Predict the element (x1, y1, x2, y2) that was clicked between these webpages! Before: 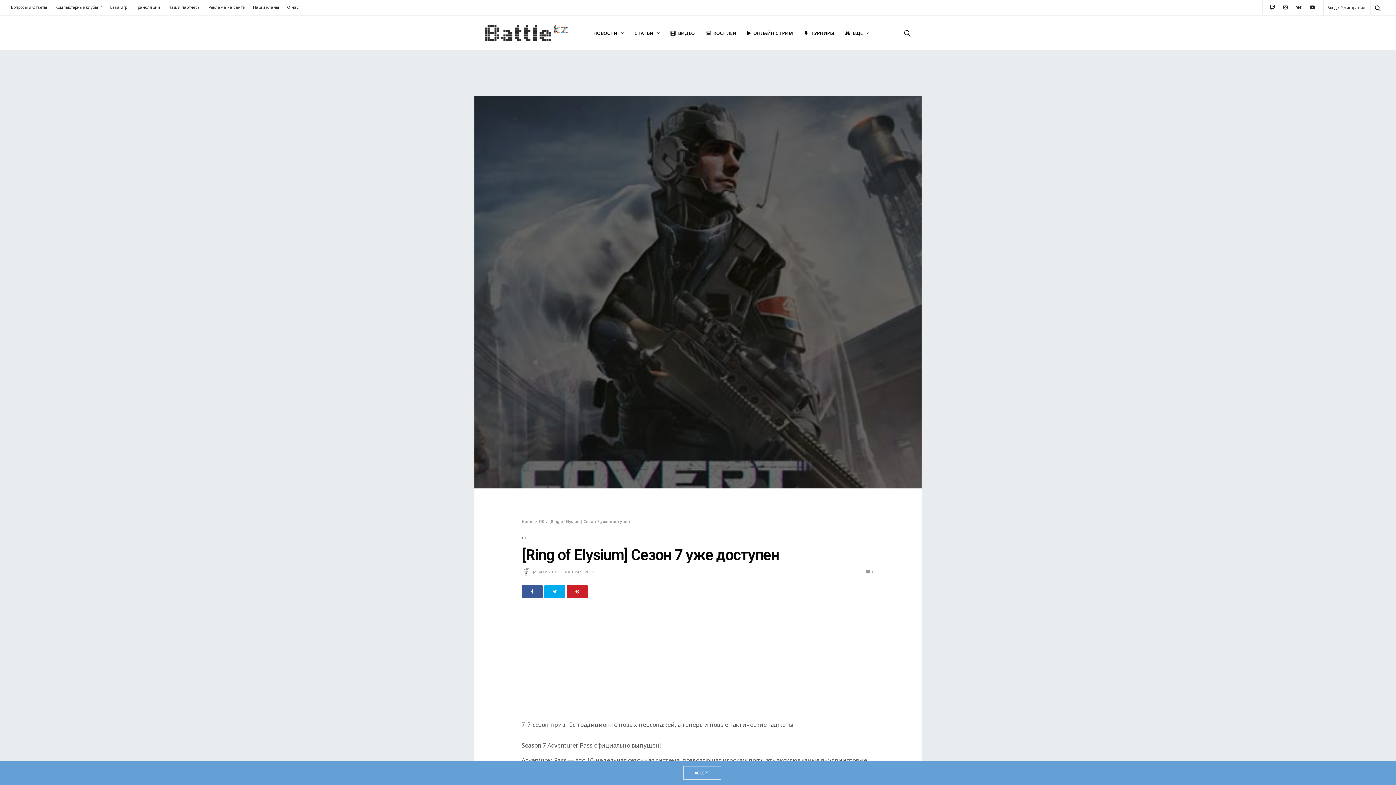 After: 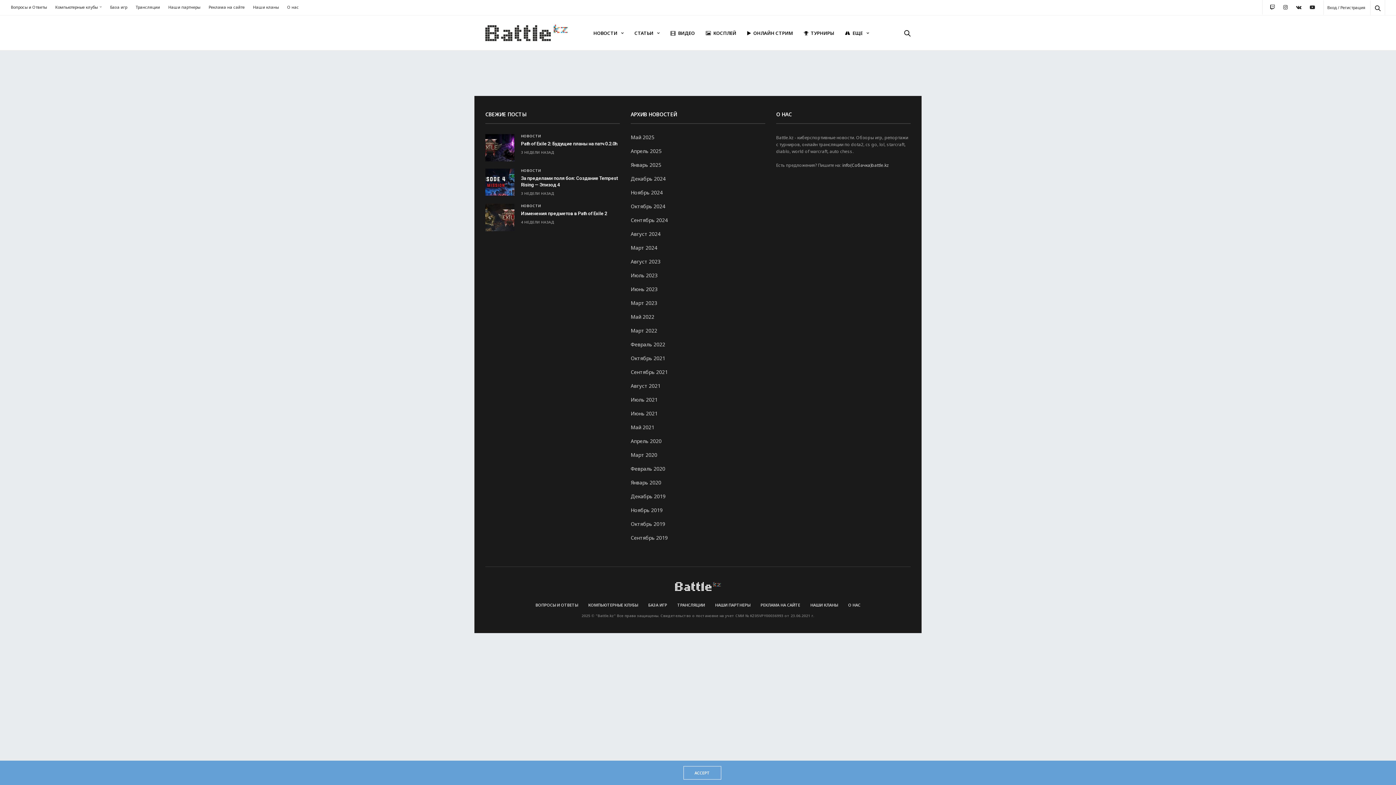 Action: label: База игр bbox: (106, 0, 130, 14)